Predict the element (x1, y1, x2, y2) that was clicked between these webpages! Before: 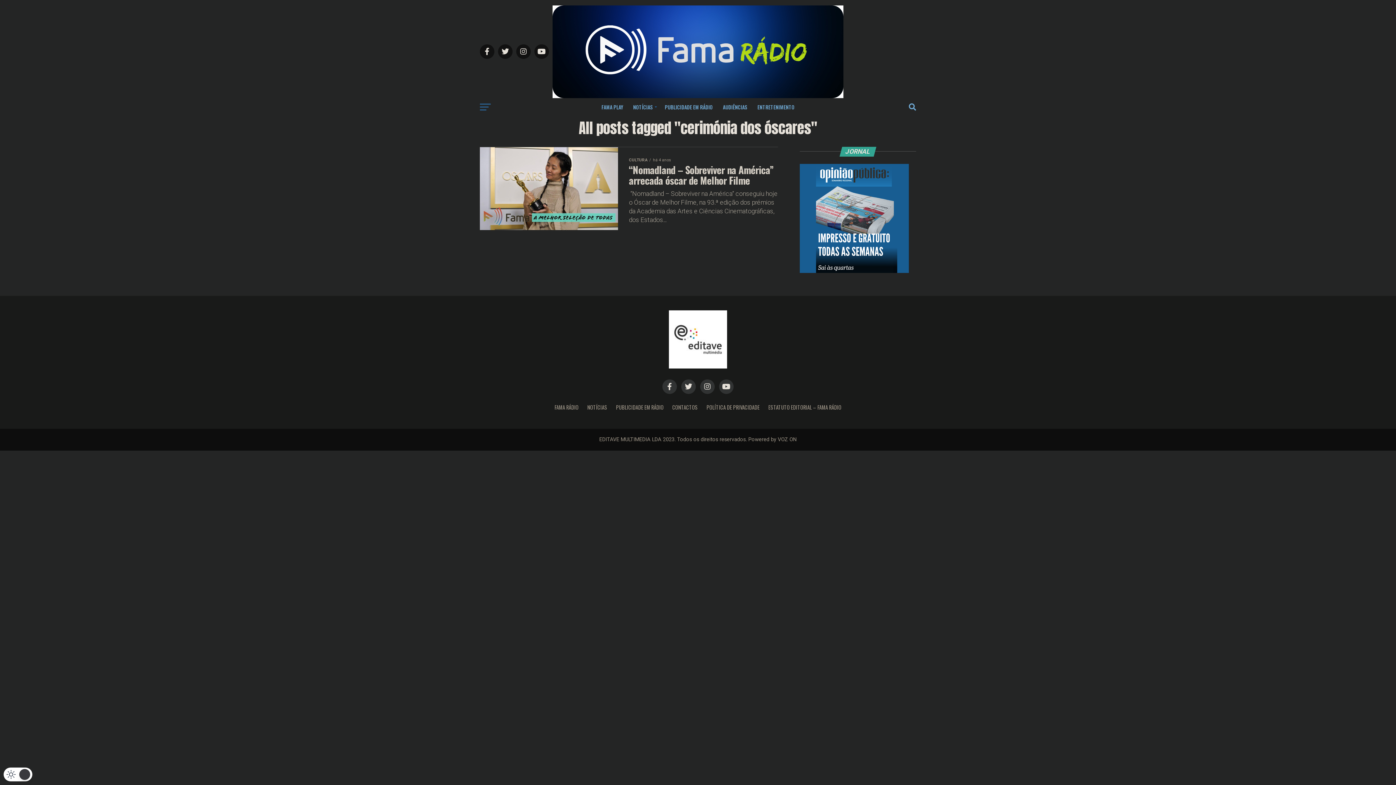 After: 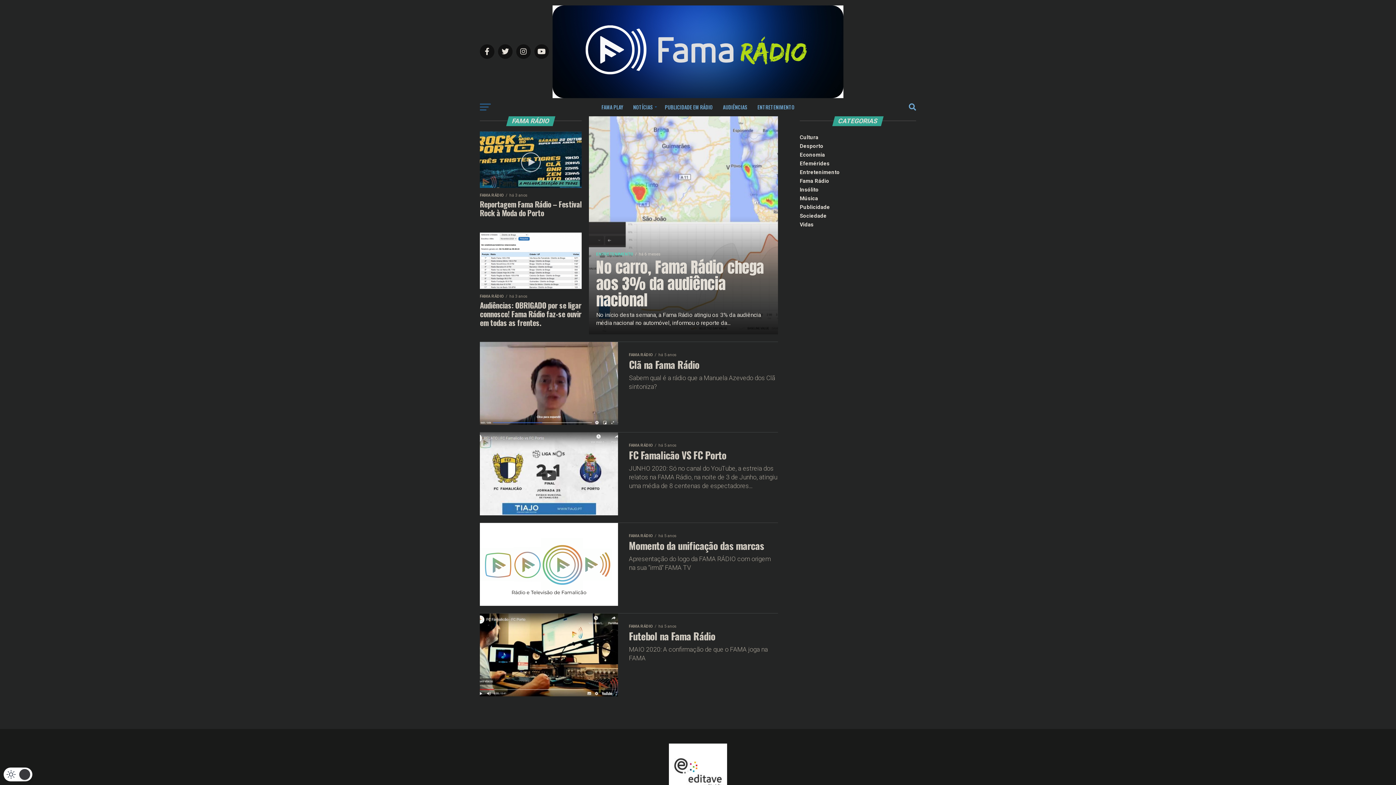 Action: label: AUDIÊNCIAS bbox: (718, 98, 751, 116)